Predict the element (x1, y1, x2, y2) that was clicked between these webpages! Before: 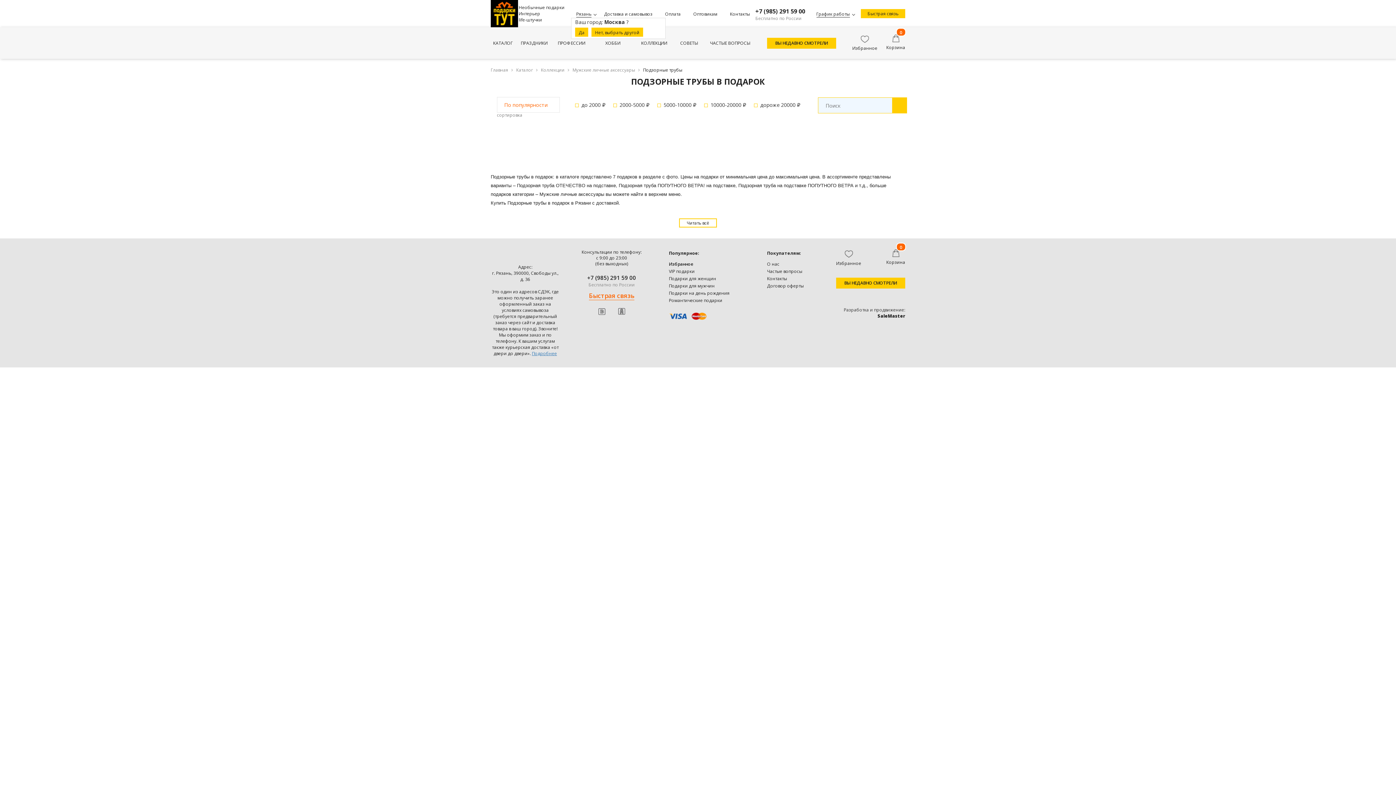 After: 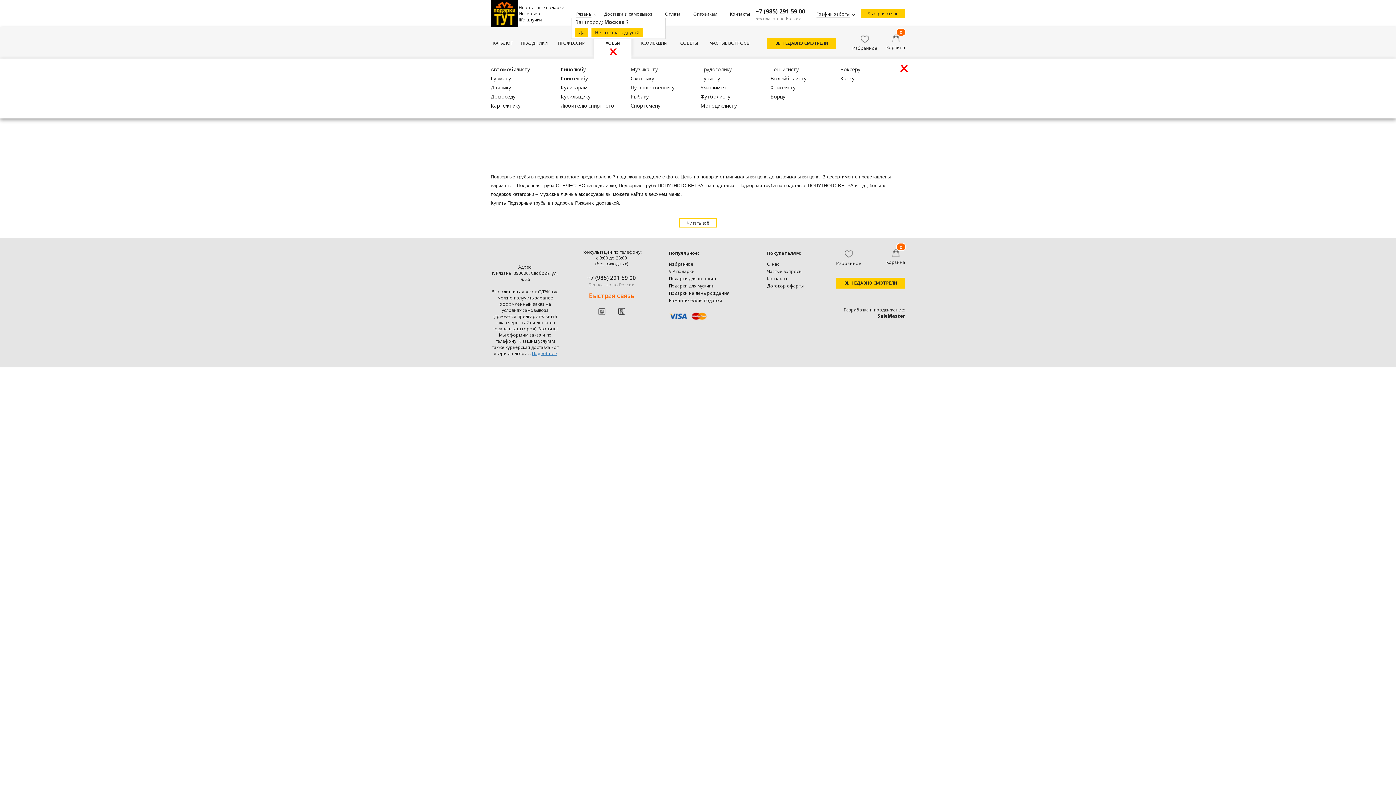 Action: label: ХОББИ bbox: (594, 27, 631, 58)